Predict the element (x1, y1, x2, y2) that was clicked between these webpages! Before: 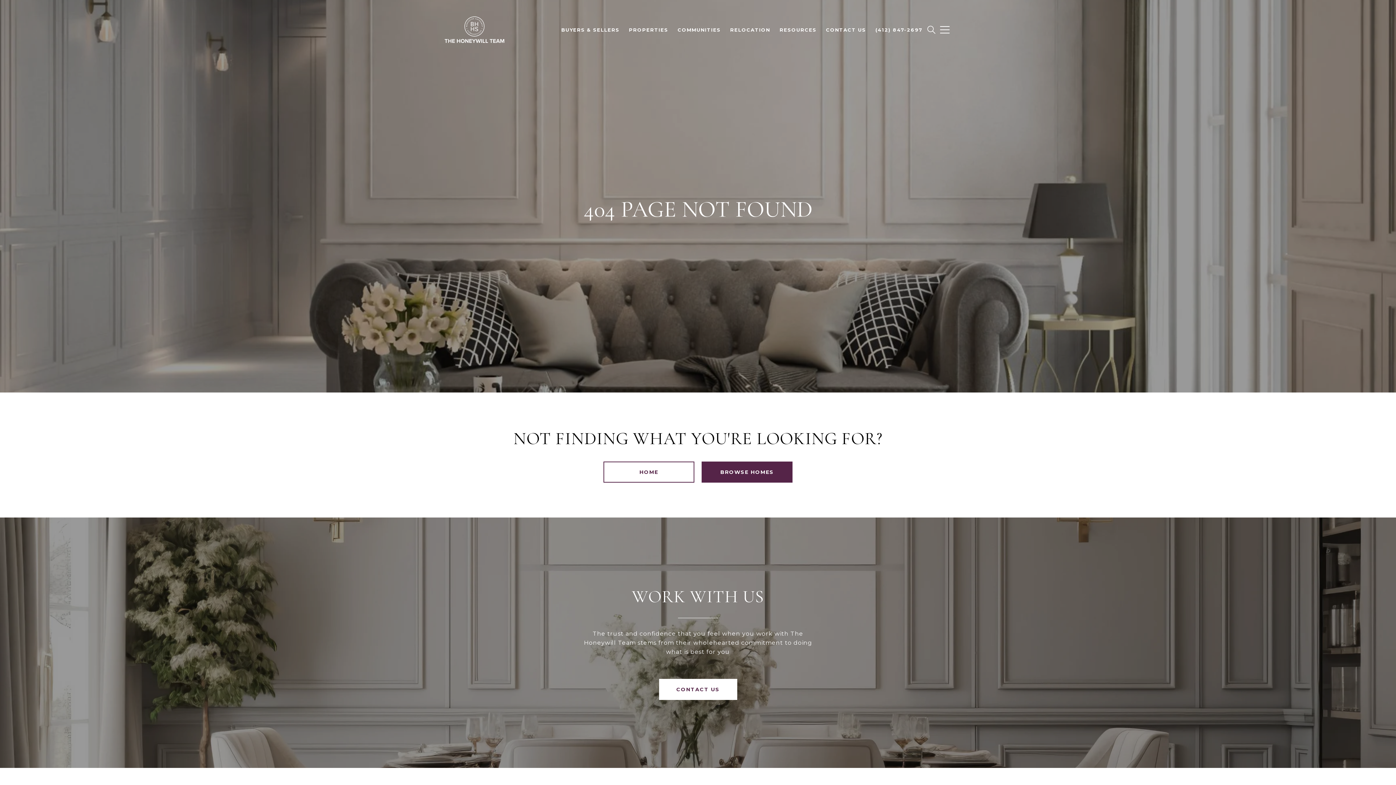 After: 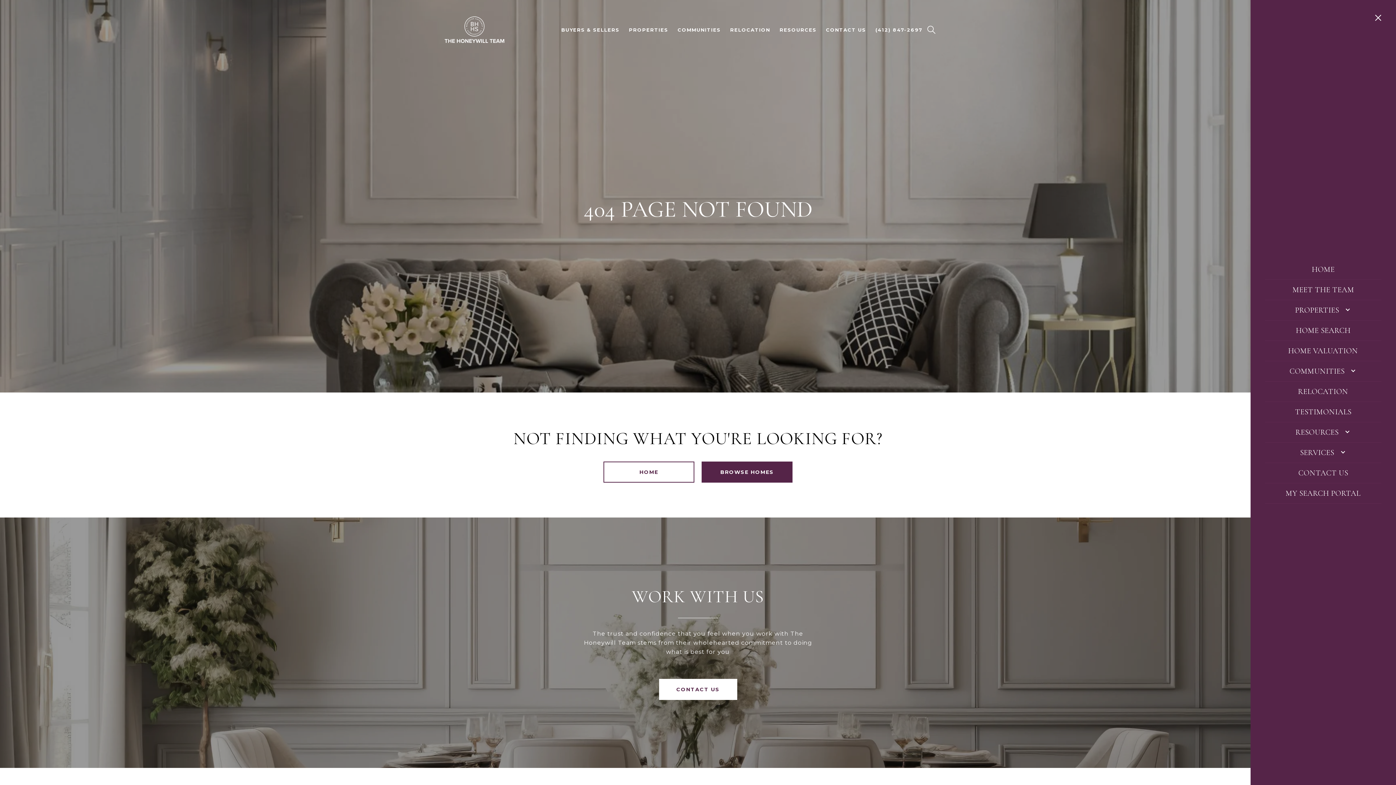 Action: bbox: (935, 19, 954, 40)